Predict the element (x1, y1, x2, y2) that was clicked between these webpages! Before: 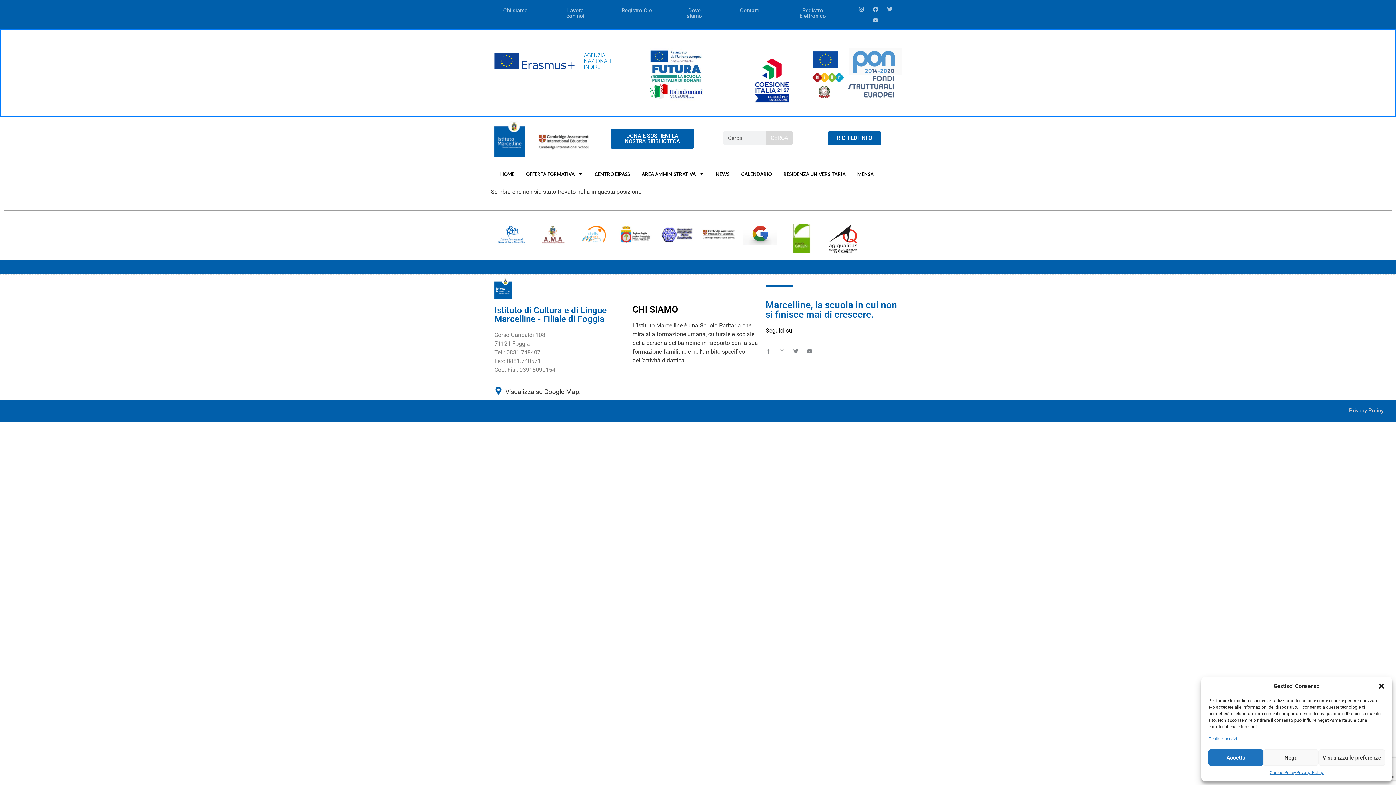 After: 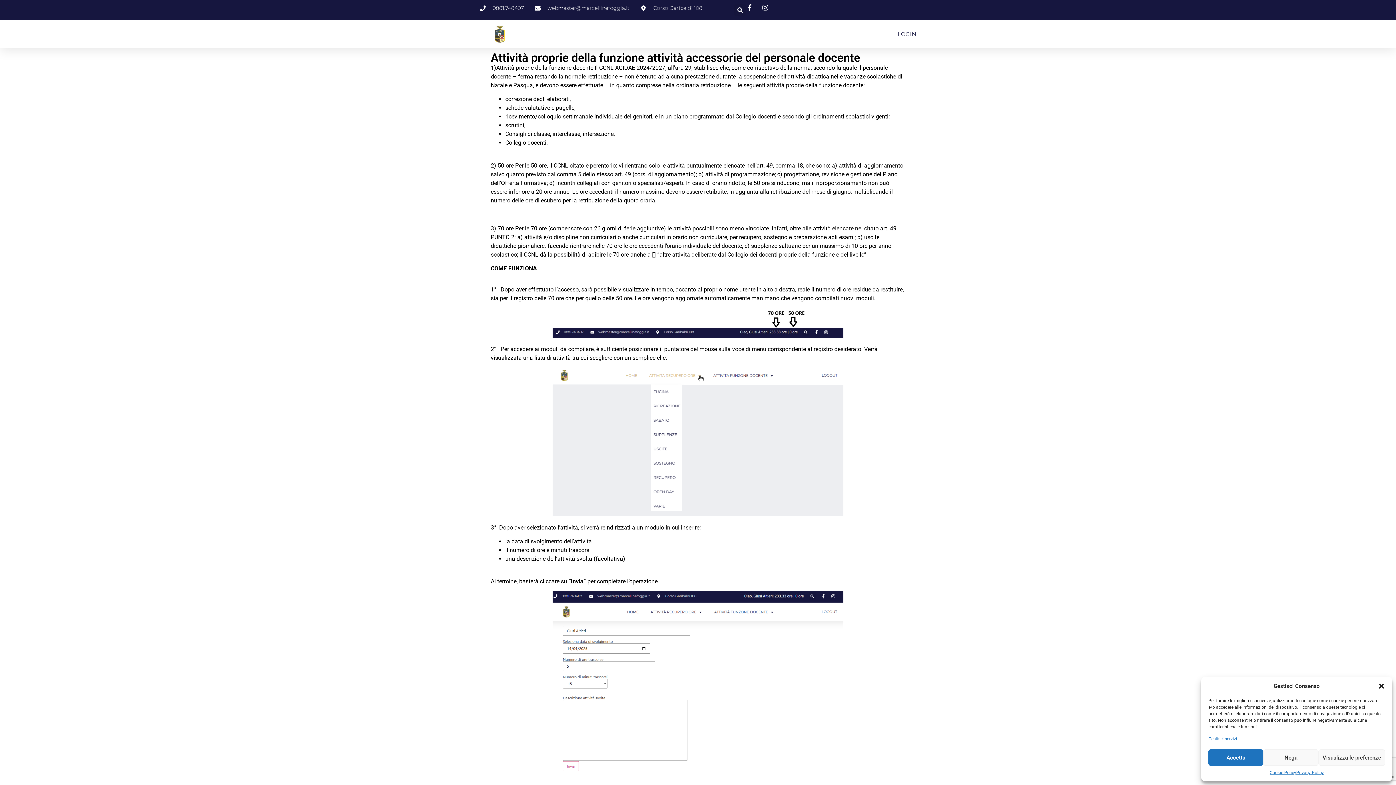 Action: label: Registro Ore bbox: (612, 3, 660, 17)